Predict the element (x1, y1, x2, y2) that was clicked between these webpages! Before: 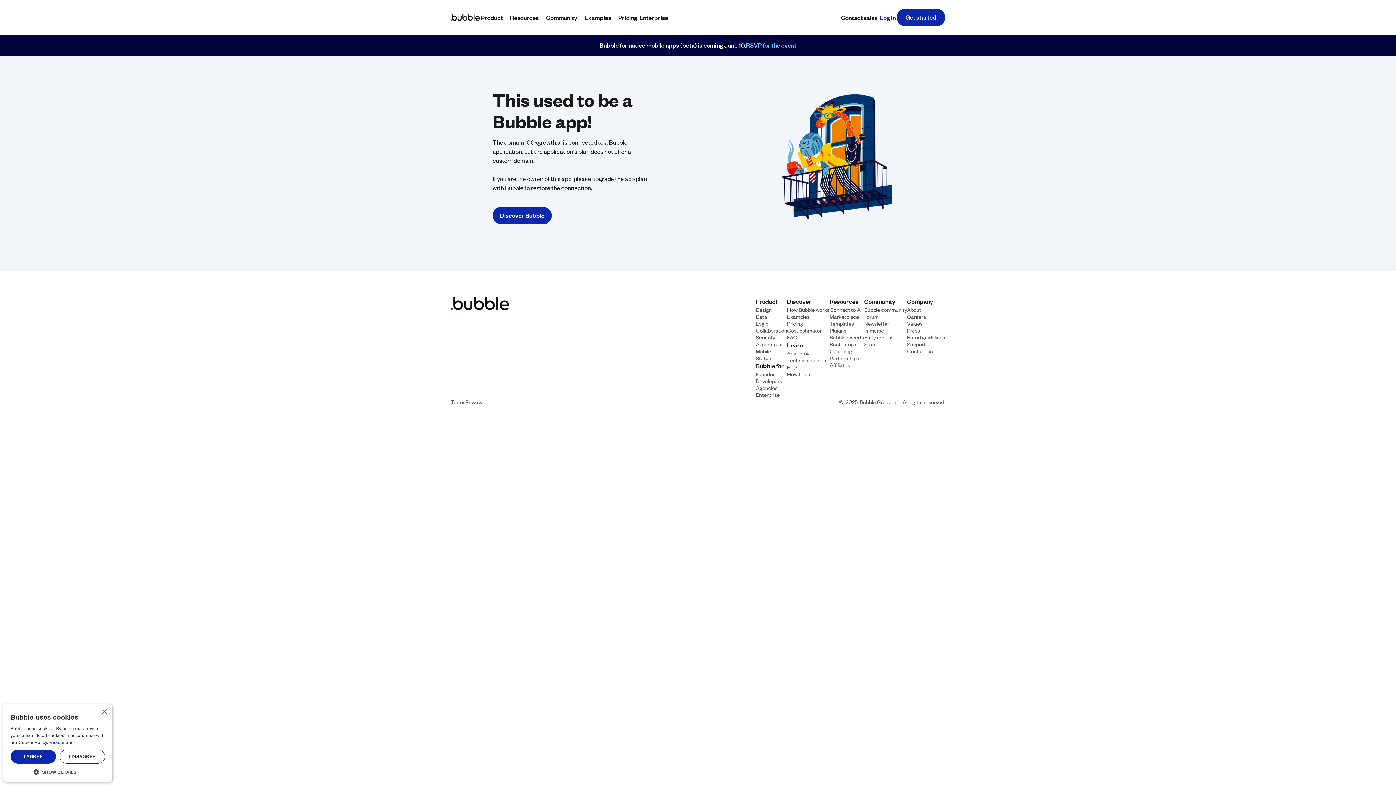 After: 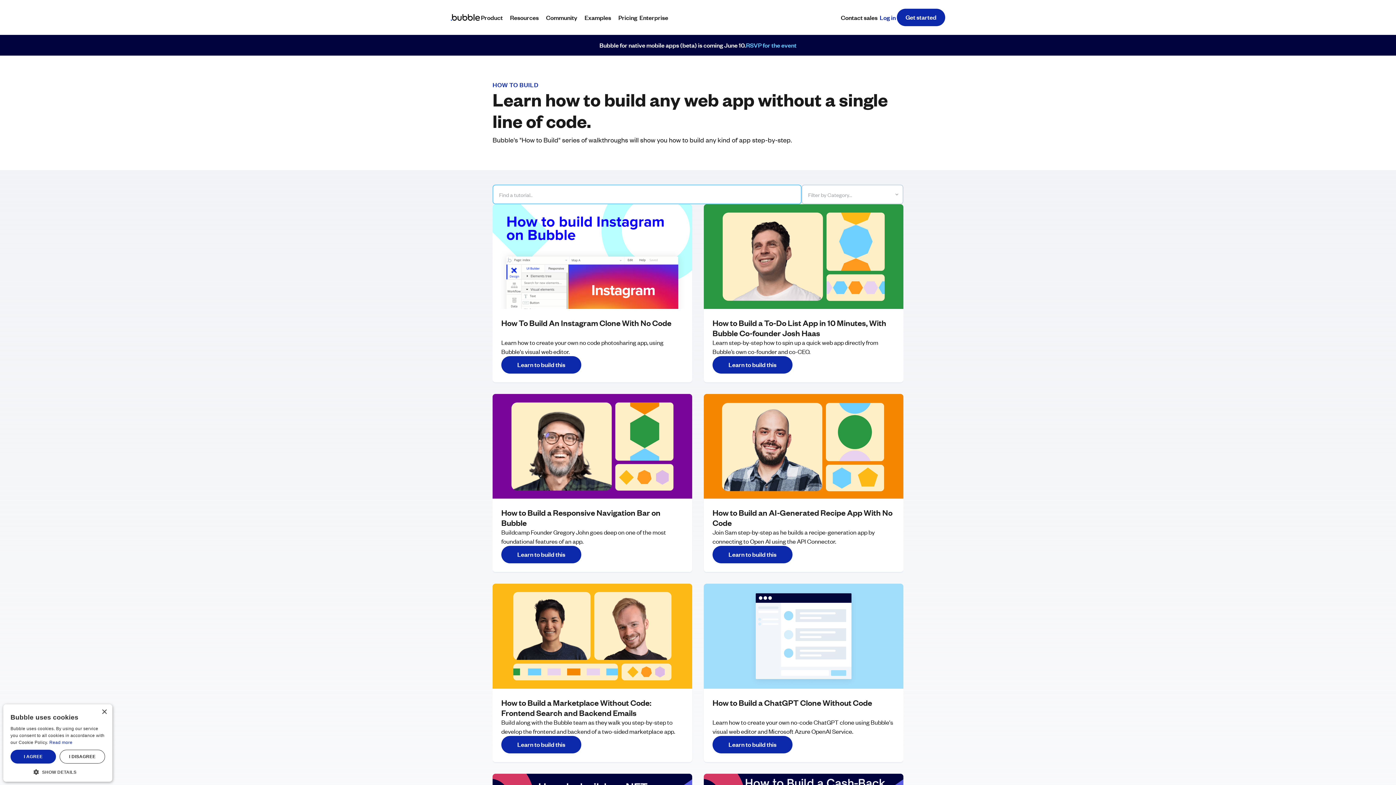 Action: bbox: (787, 370, 815, 377) label: How to build